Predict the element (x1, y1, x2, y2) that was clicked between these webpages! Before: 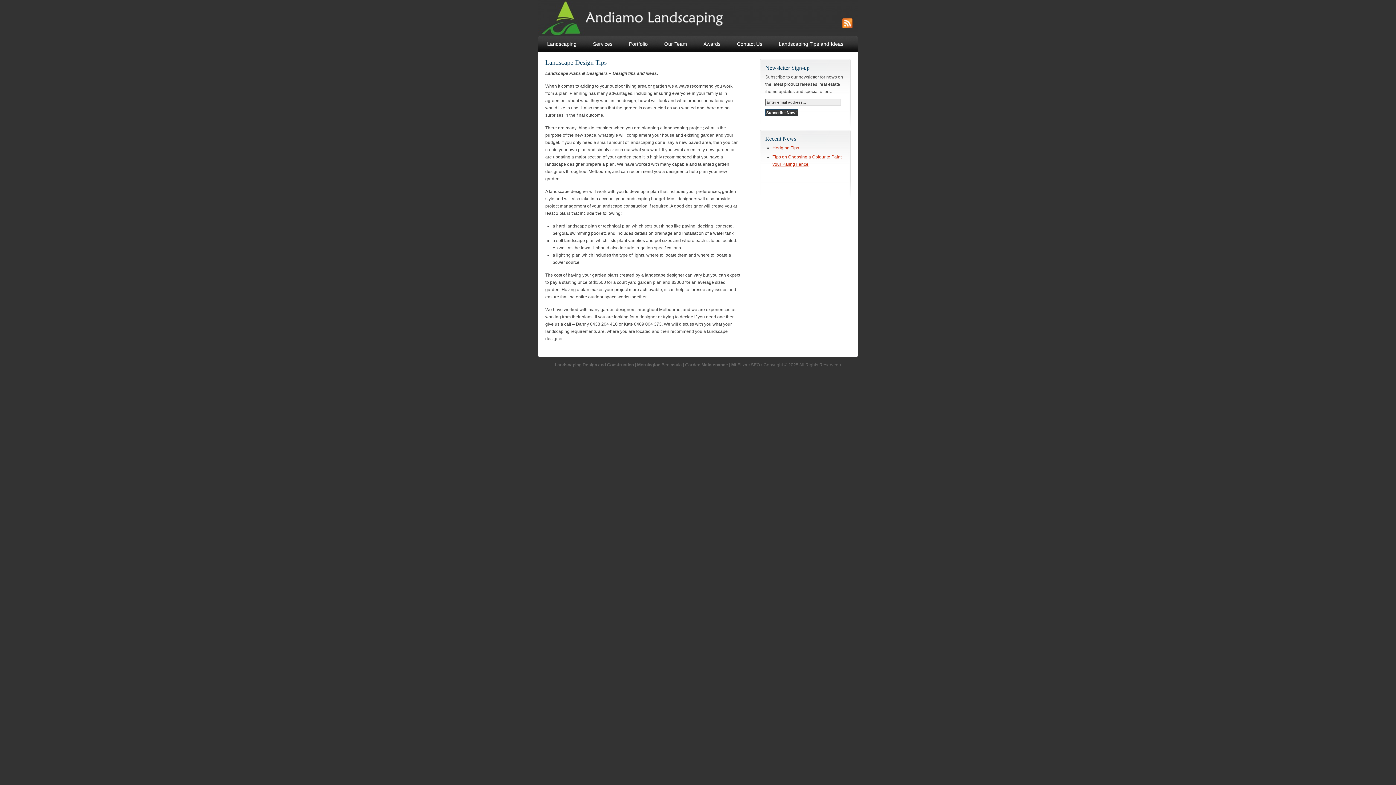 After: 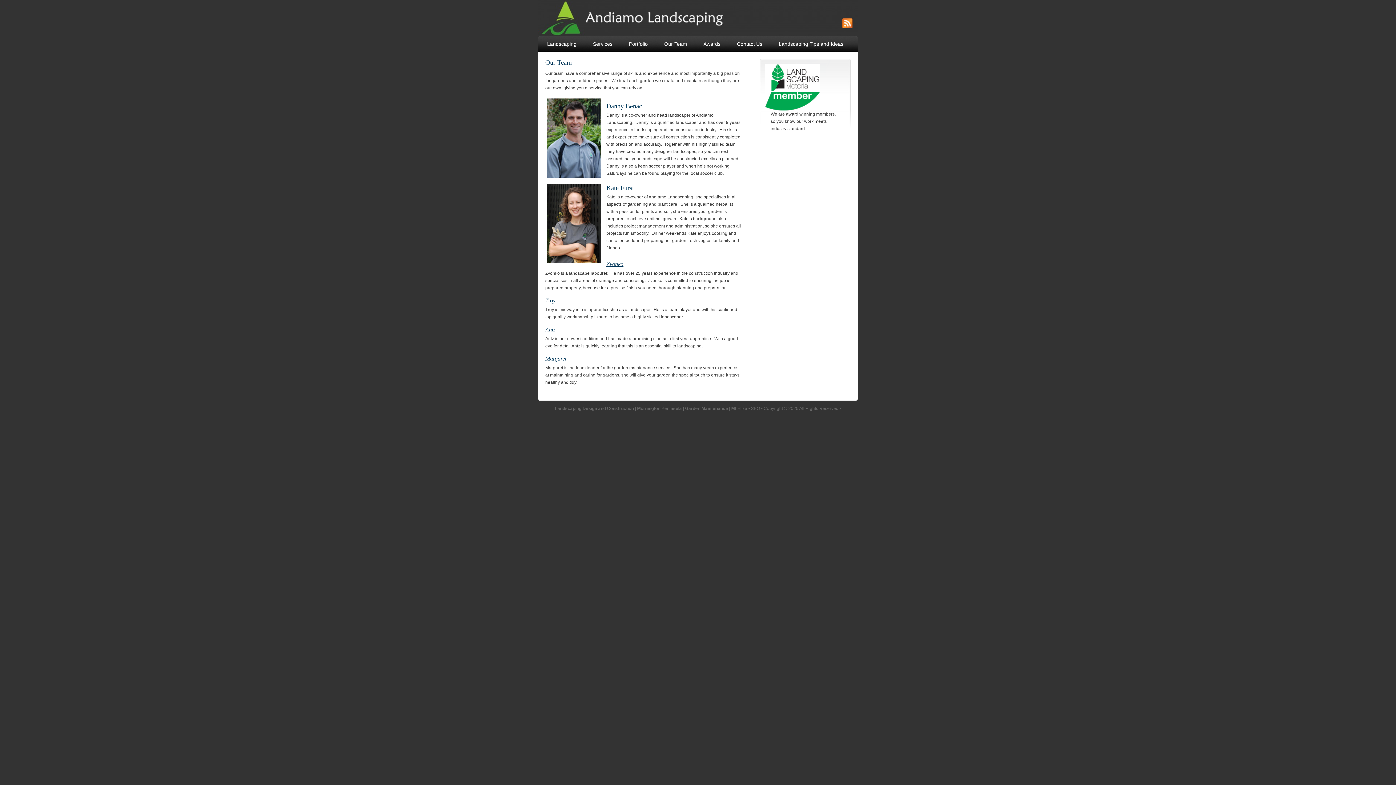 Action: bbox: (660, 36, 690, 51) label: Our Team